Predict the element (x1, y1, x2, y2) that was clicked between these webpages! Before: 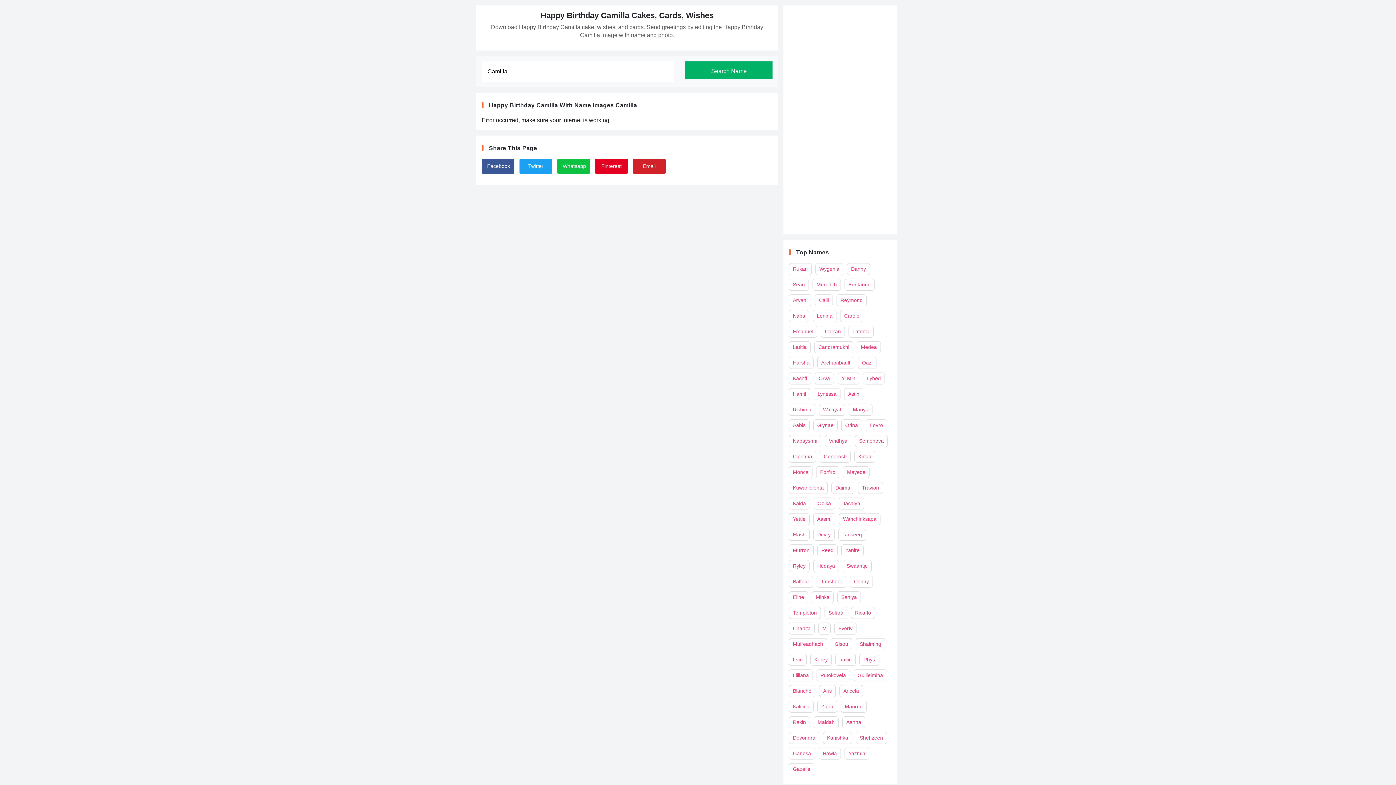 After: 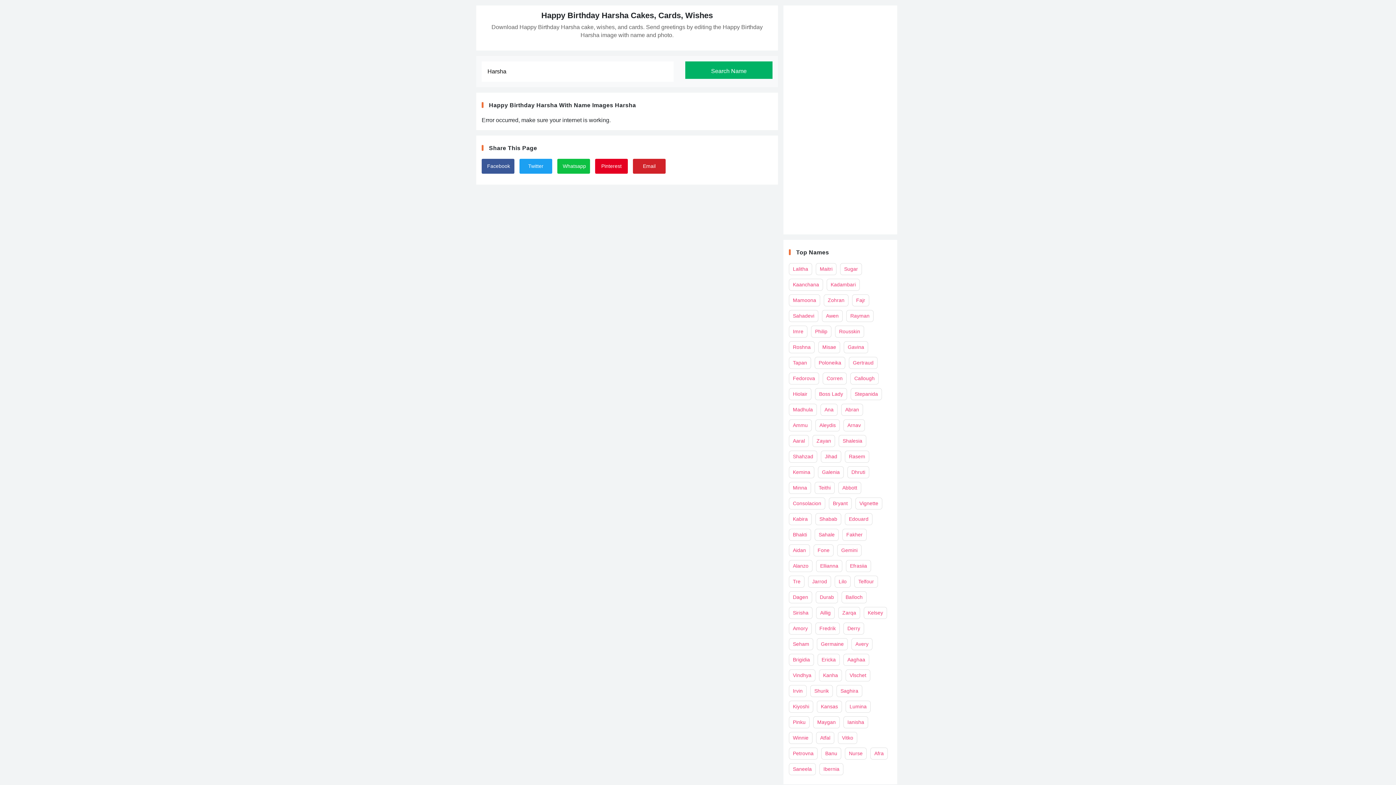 Action: label: Harsha bbox: (789, 357, 813, 369)